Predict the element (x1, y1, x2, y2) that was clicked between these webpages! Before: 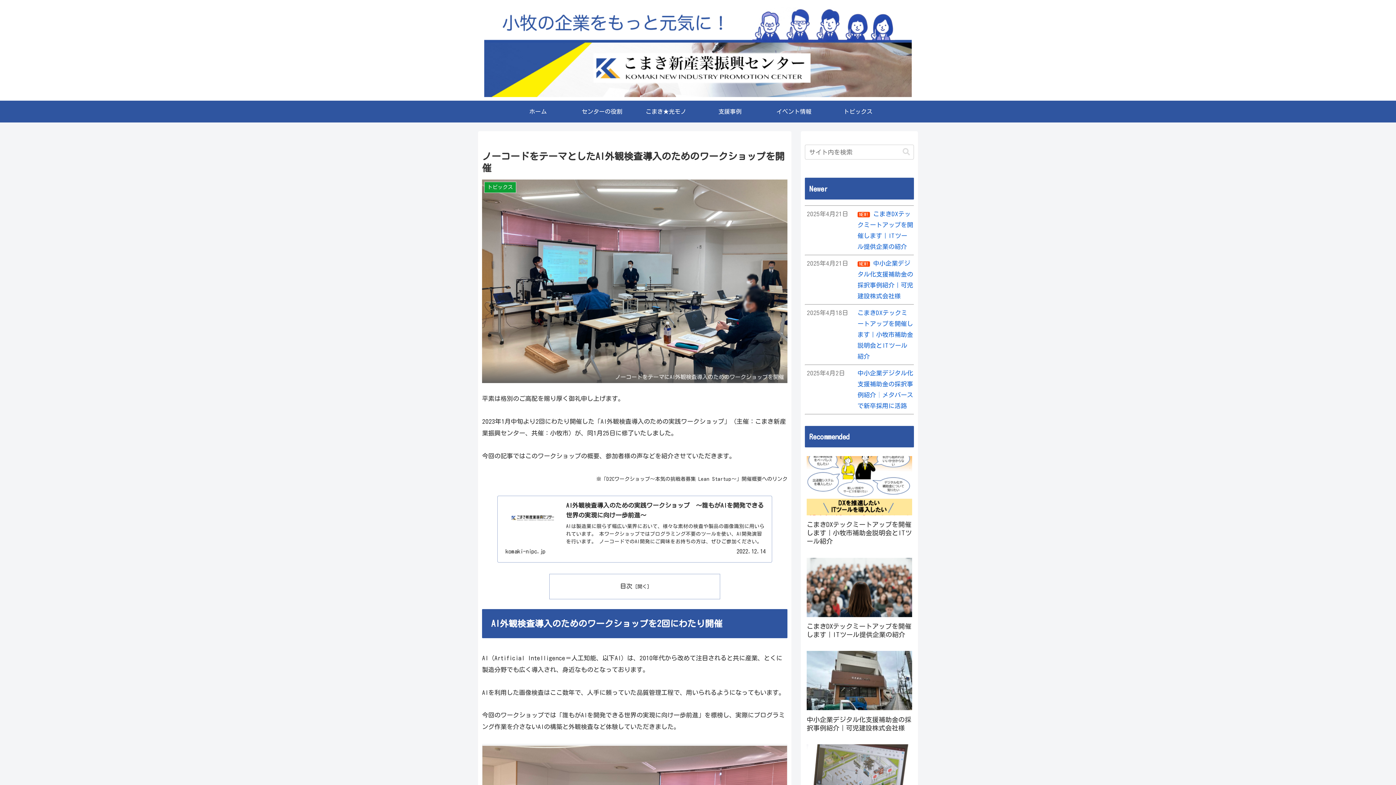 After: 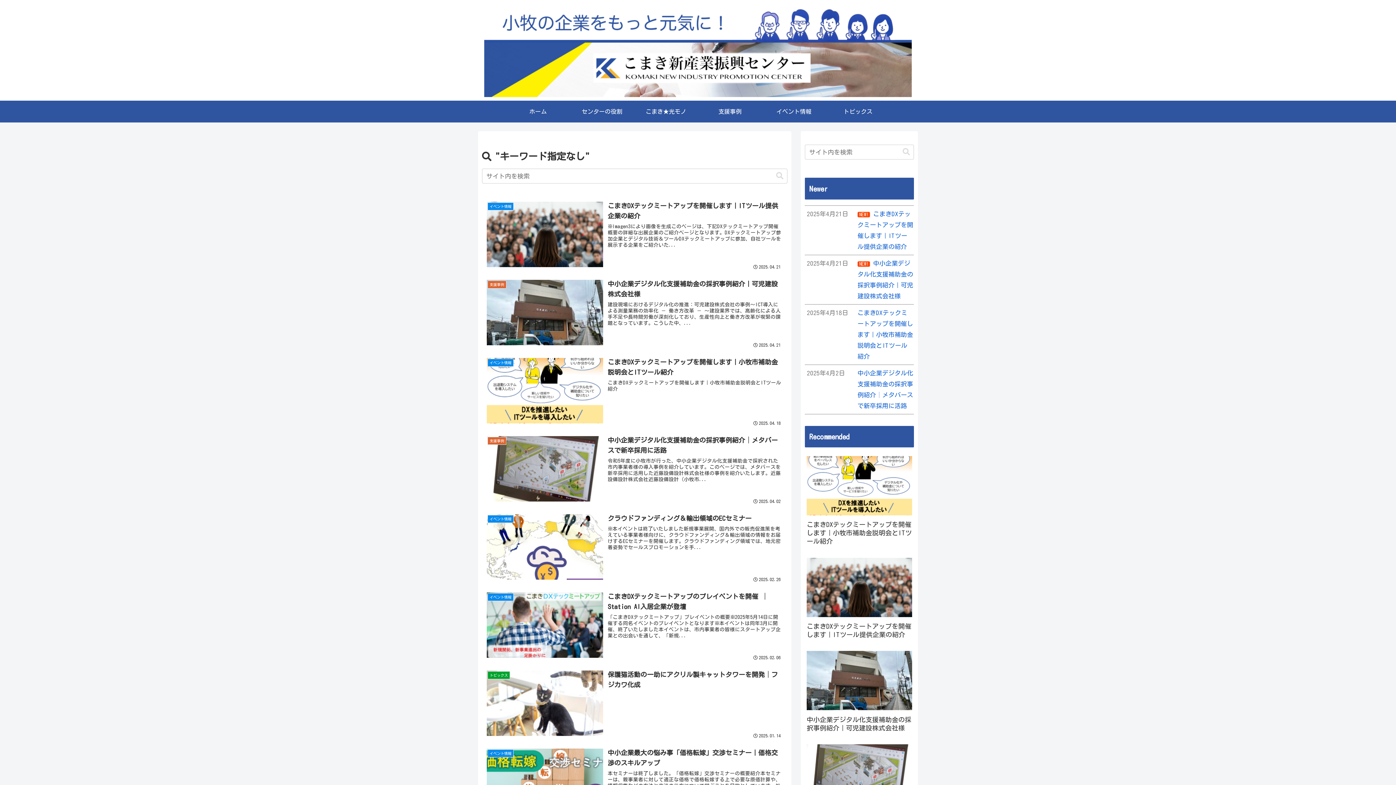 Action: bbox: (900, 147, 913, 156) label: button